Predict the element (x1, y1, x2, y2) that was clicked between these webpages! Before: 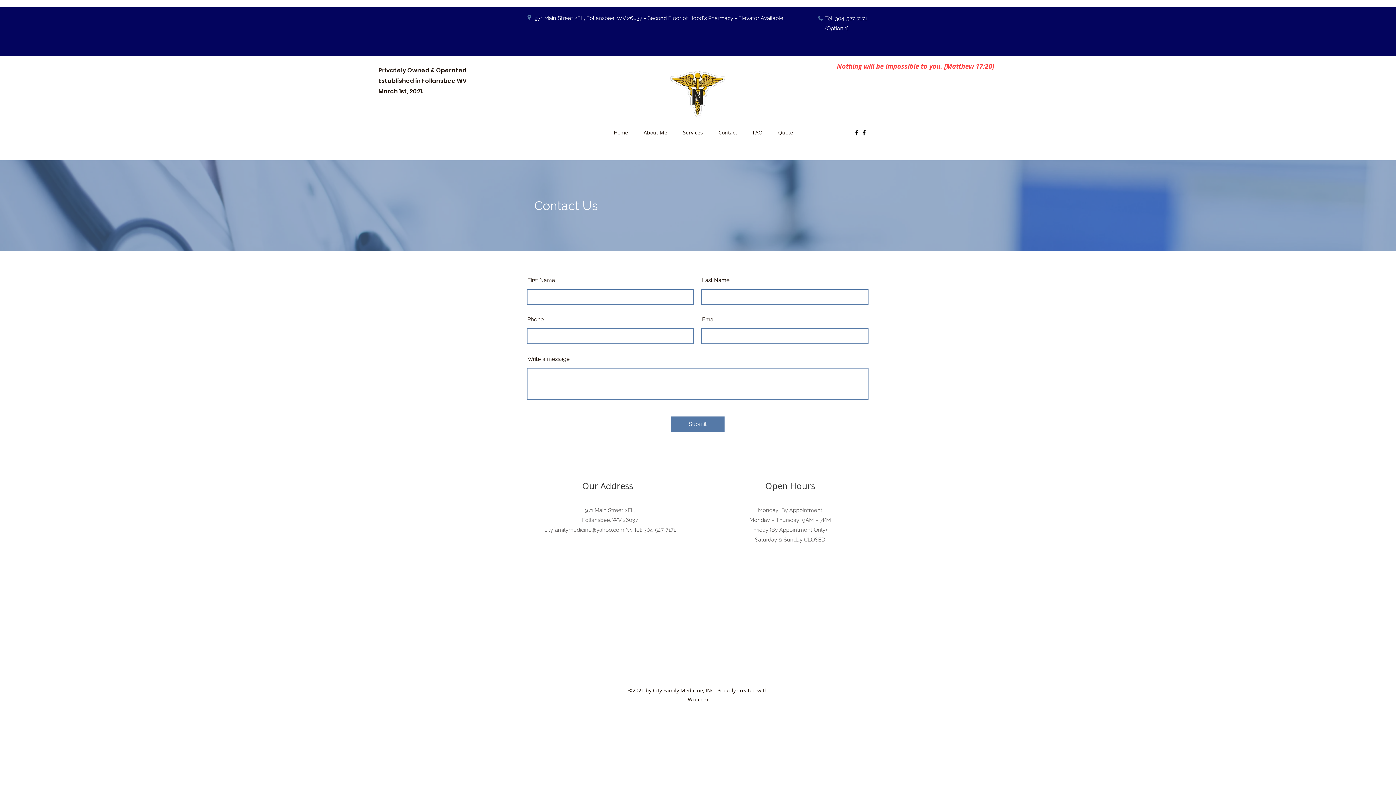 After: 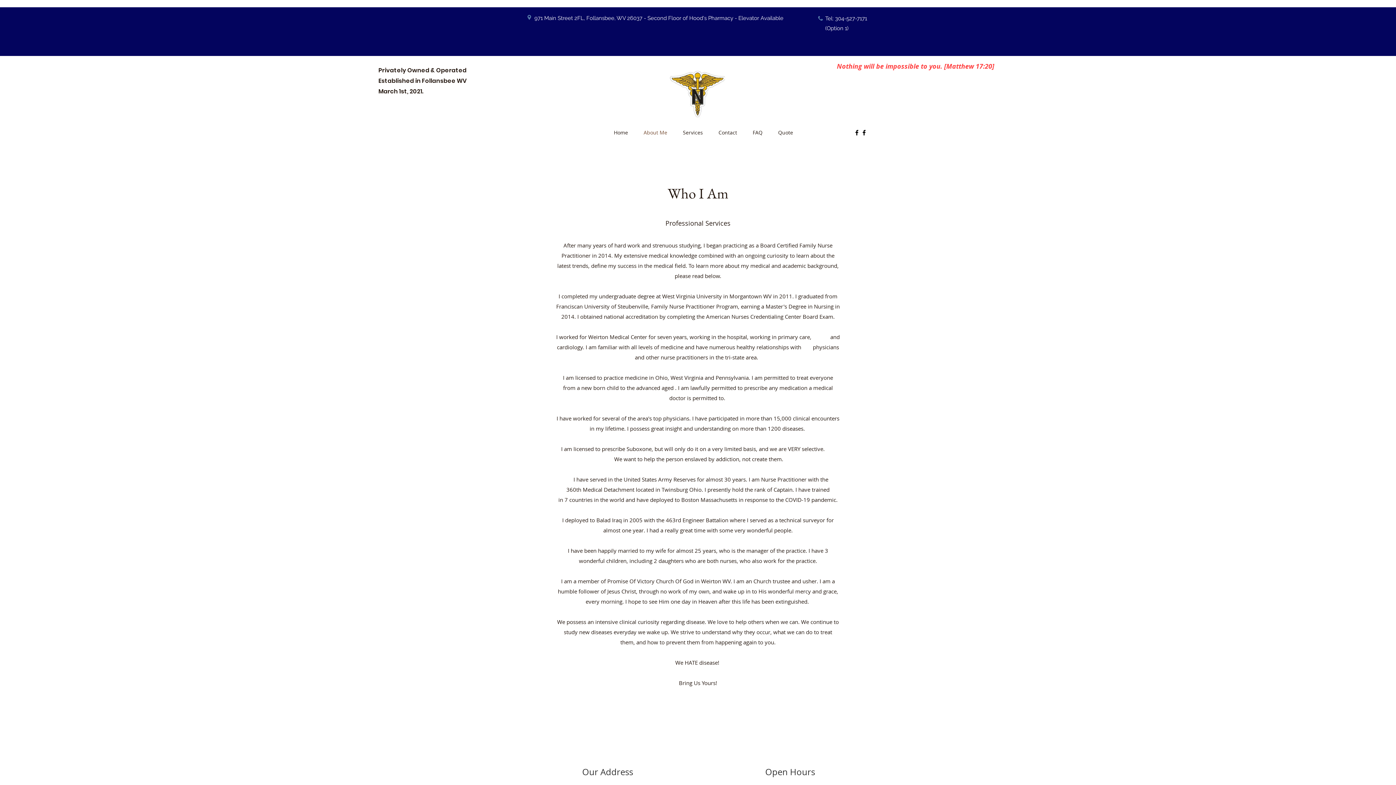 Action: label: About Me bbox: (636, 125, 675, 139)